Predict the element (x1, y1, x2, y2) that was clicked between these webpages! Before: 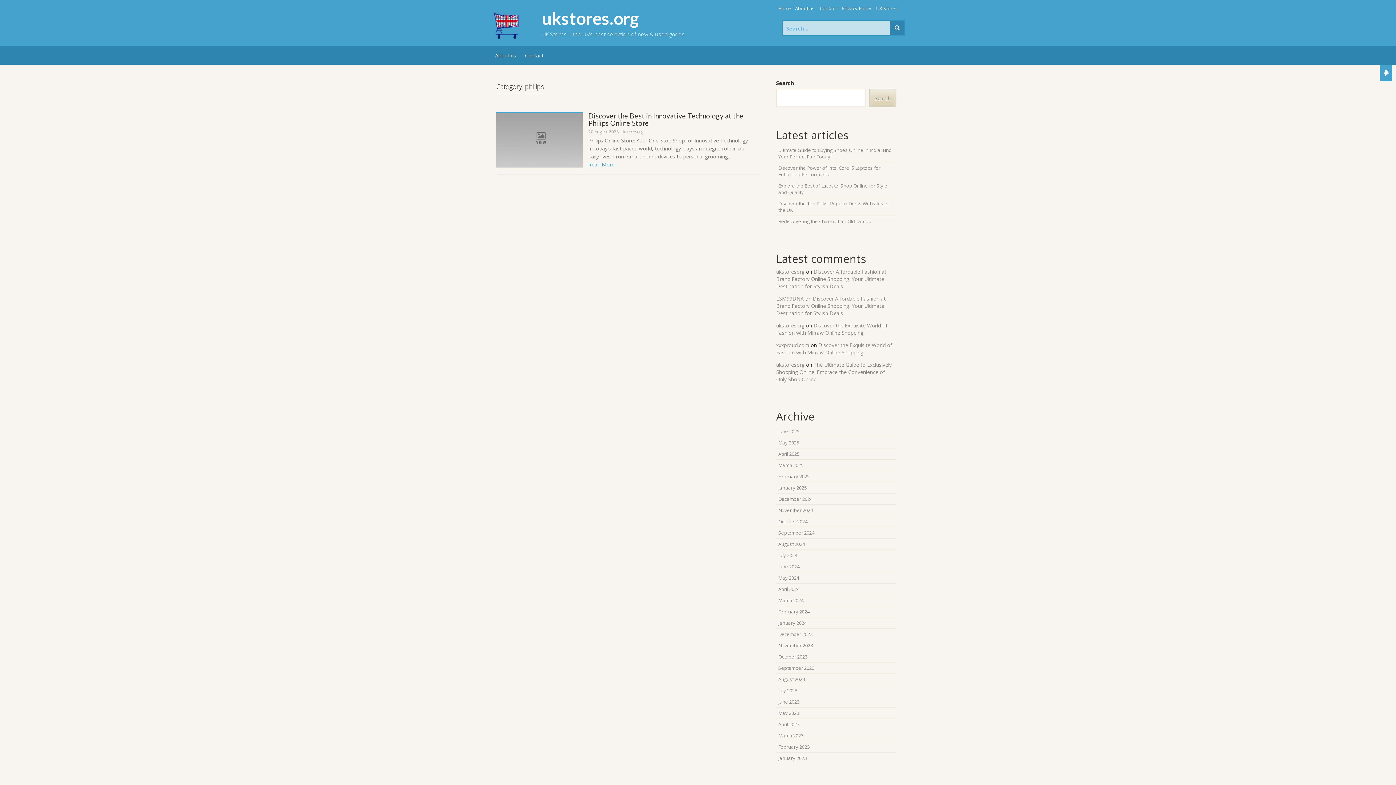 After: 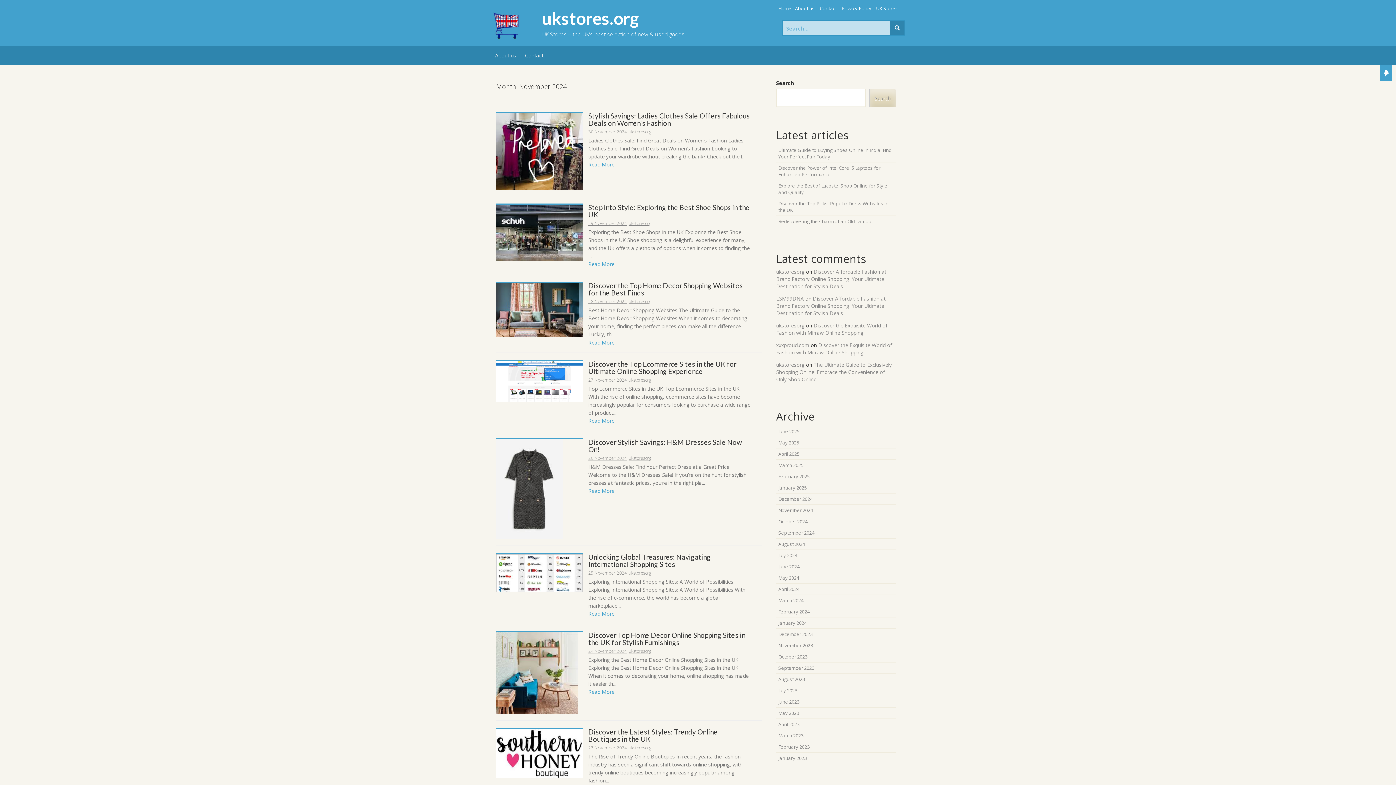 Action: label: November 2024 bbox: (778, 507, 813, 513)